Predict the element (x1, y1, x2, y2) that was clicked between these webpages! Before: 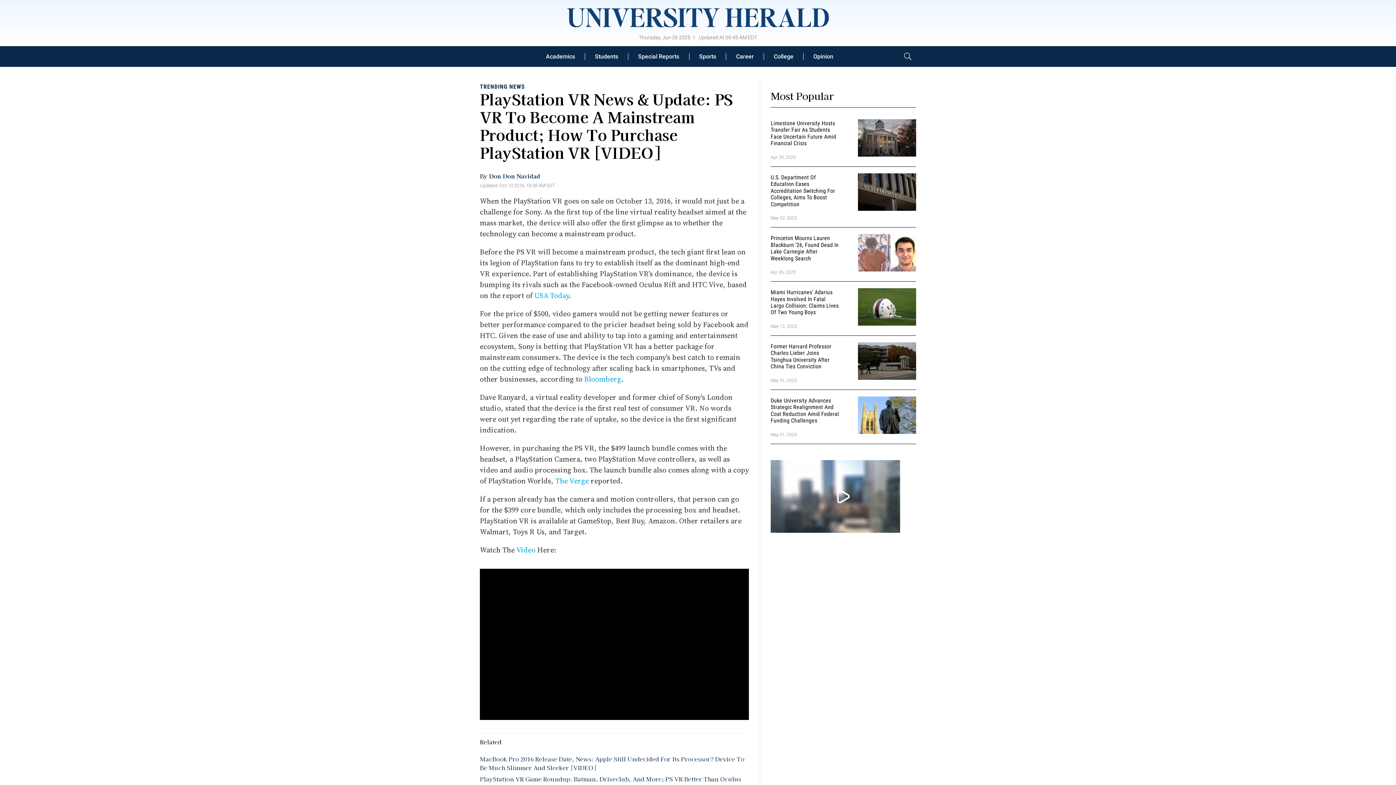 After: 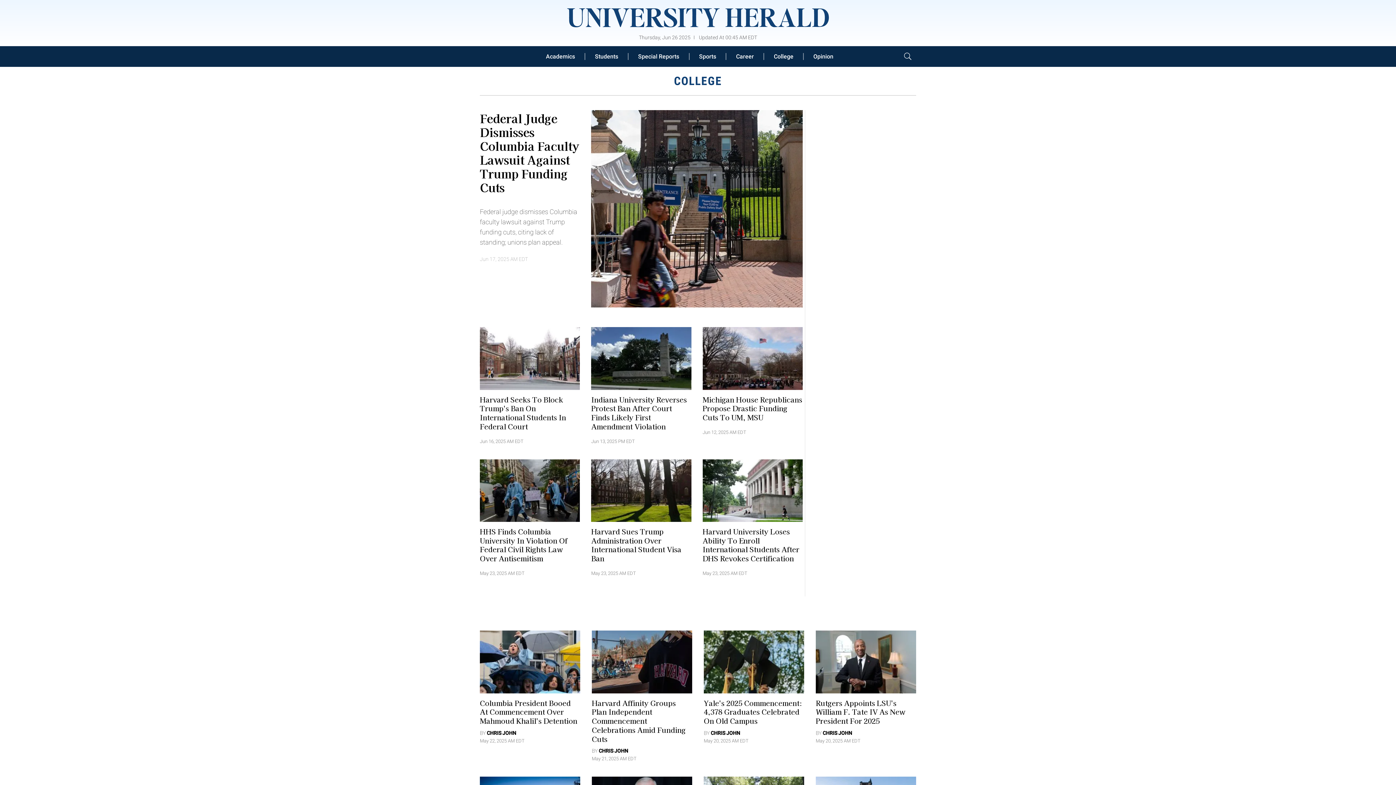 Action: label: College bbox: (764, 52, 803, 59)